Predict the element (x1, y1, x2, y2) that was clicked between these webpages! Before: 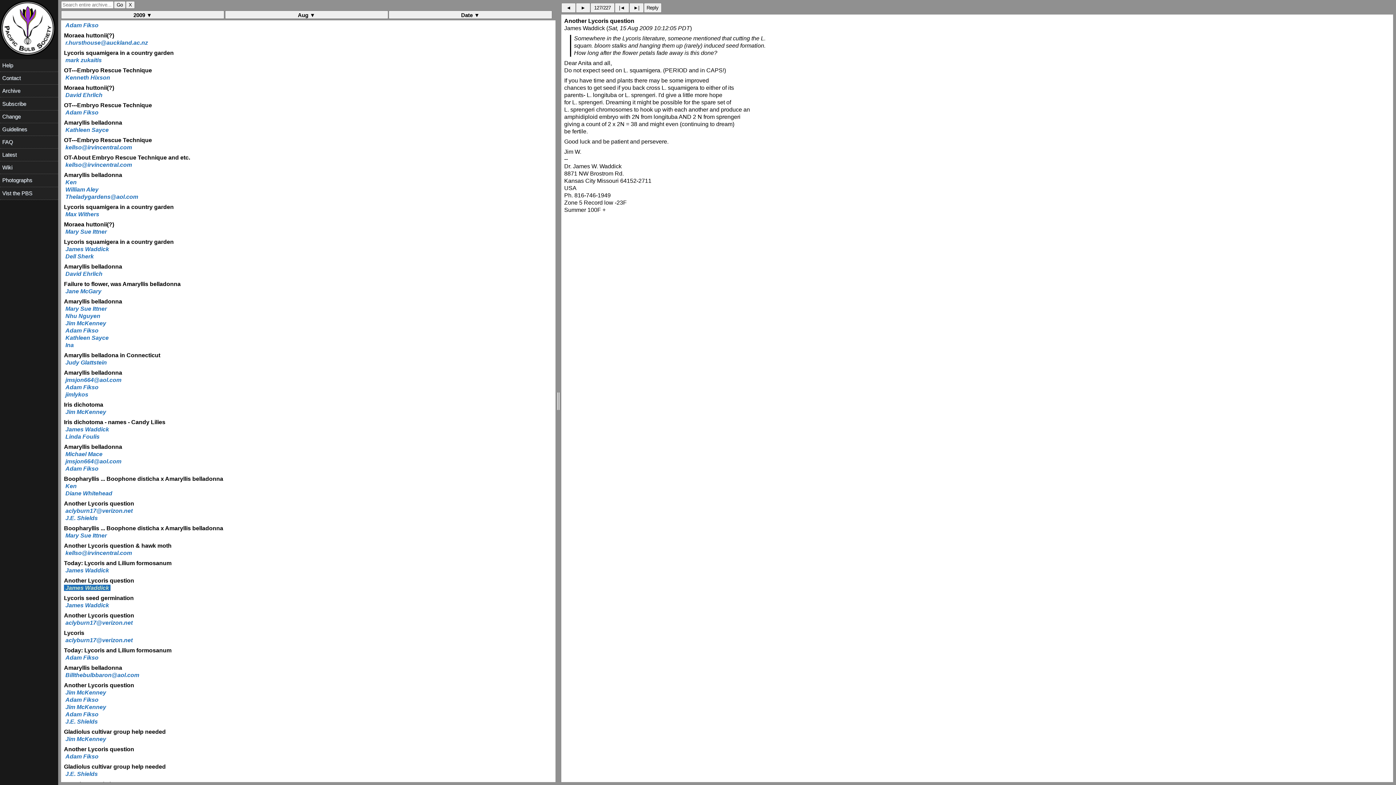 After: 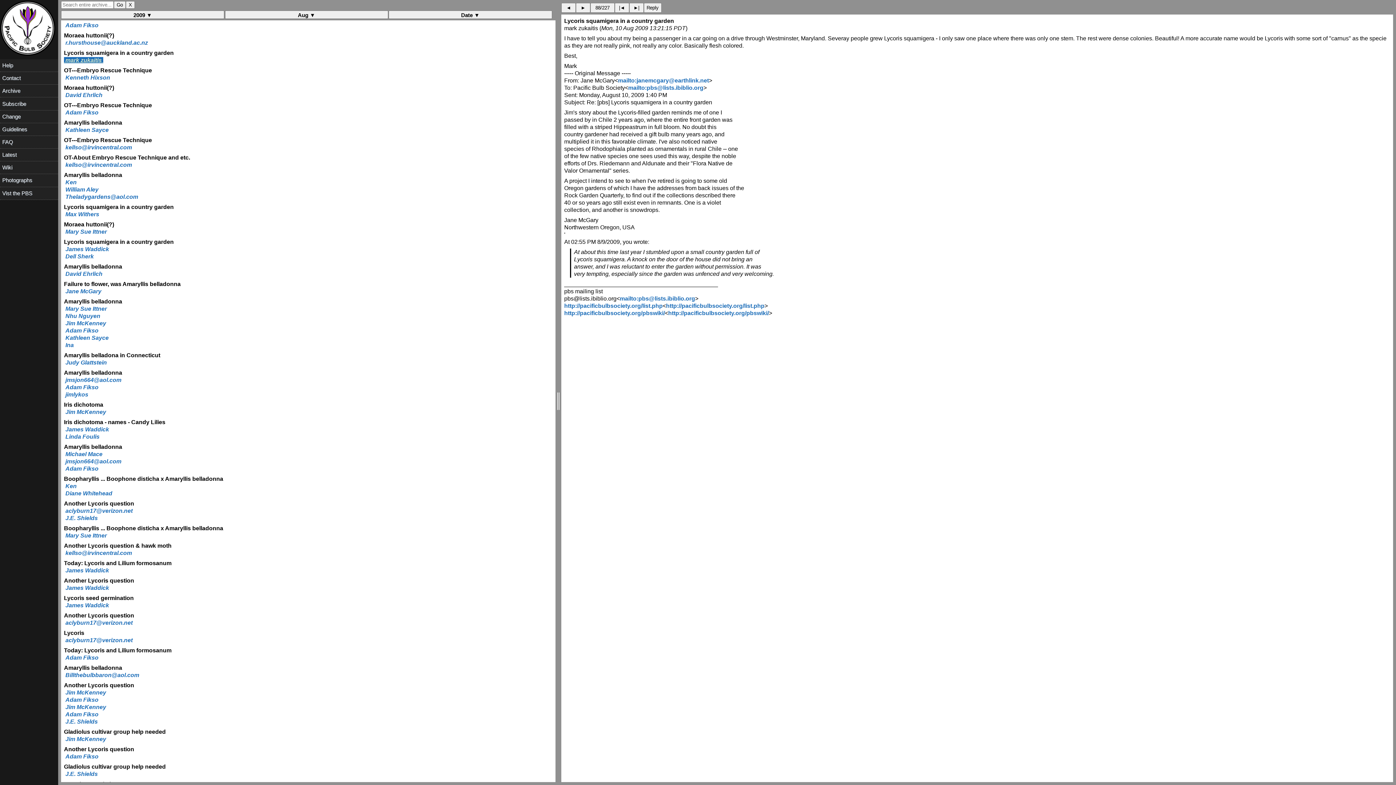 Action: label:  mark zukaitis  bbox: (64, 57, 103, 63)